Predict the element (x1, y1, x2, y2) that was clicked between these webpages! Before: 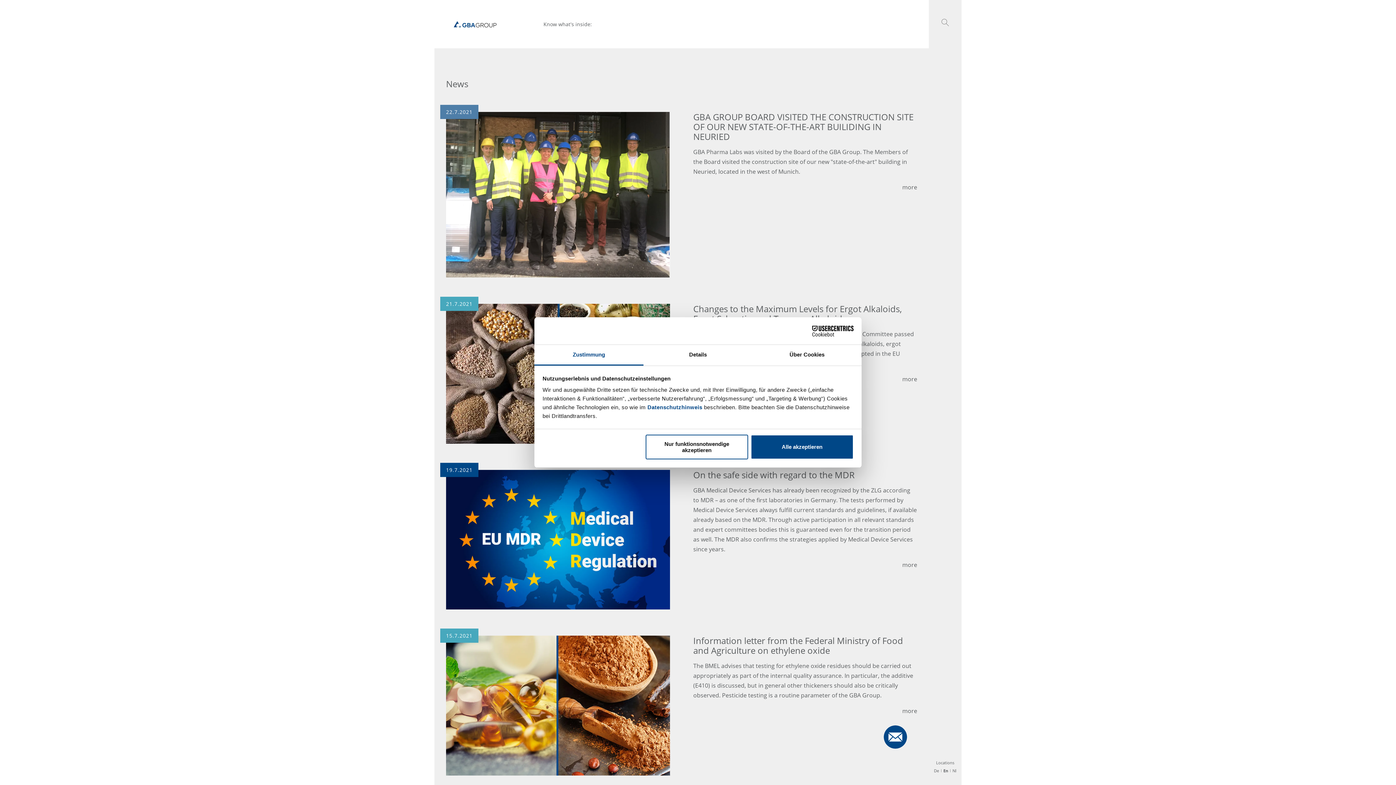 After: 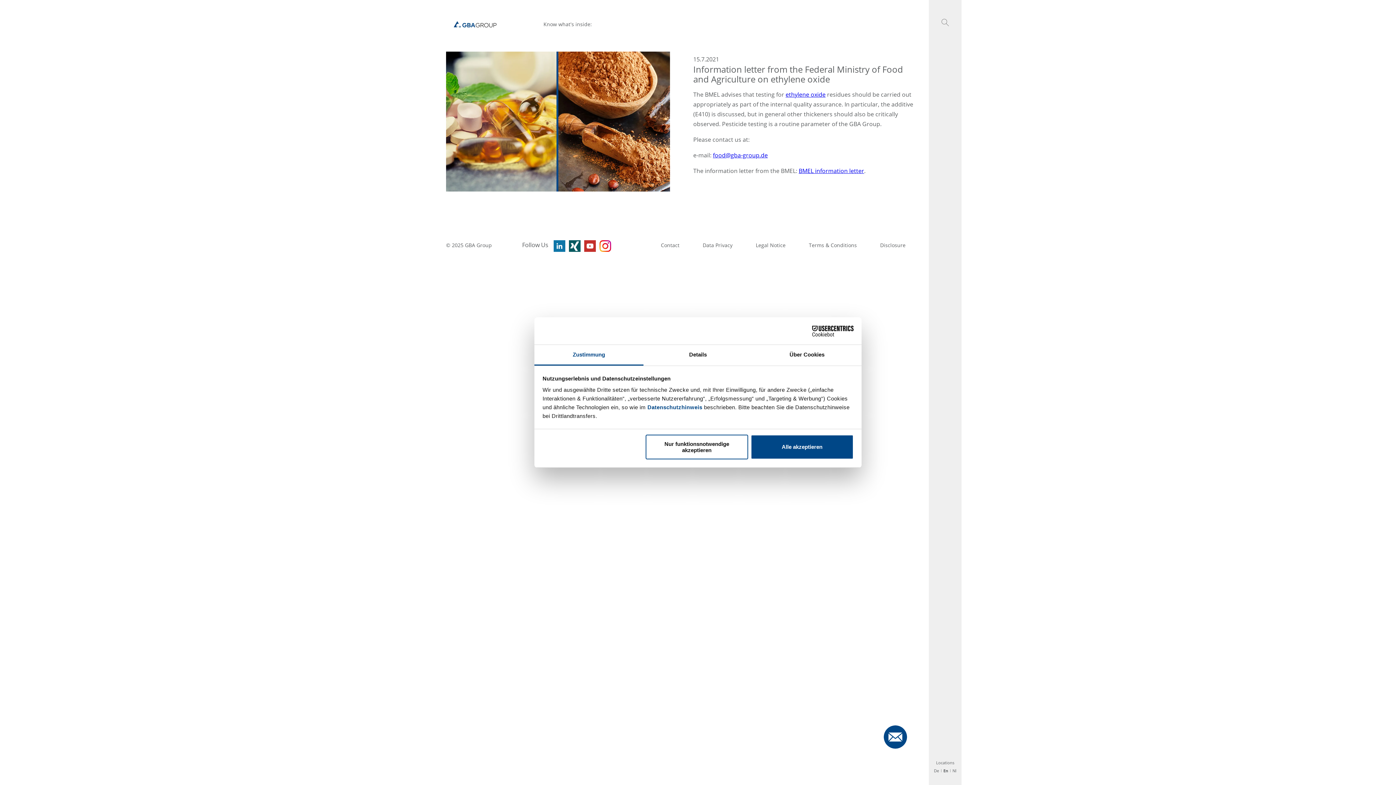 Action: label: 15.7.2021 bbox: (446, 636, 670, 779)